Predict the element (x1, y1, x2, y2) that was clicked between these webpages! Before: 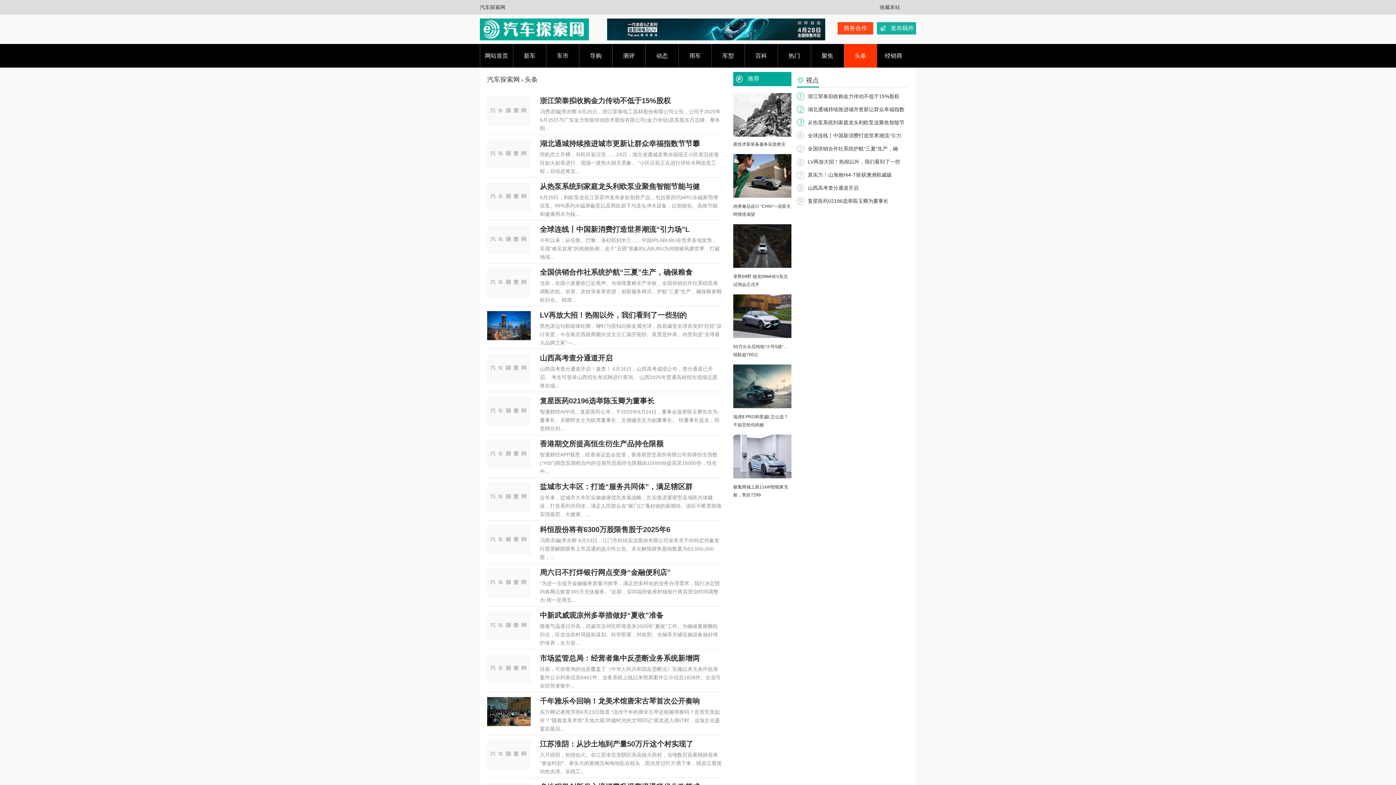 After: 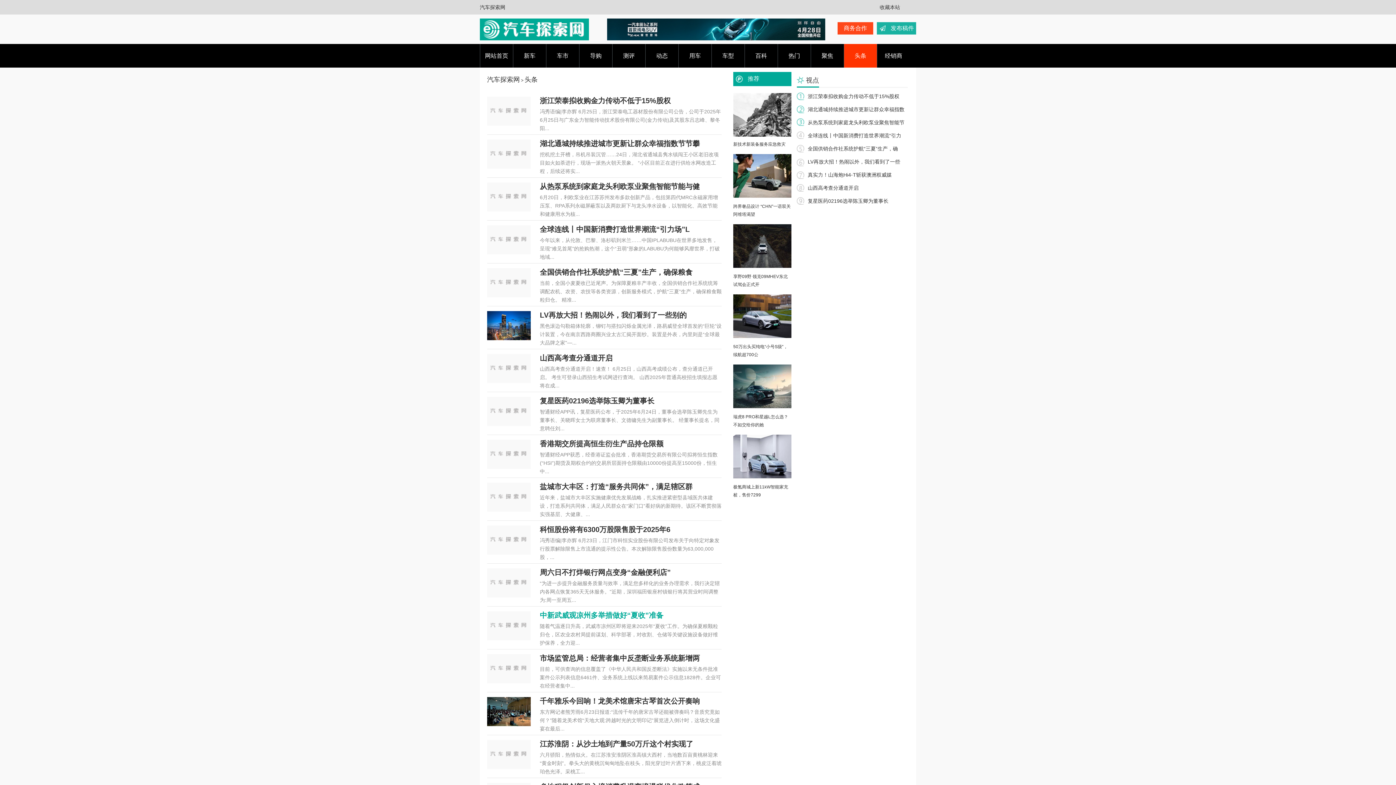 Action: bbox: (540, 608, 721, 622) label: 中新武威观凉州多举措做好“夏收”准备